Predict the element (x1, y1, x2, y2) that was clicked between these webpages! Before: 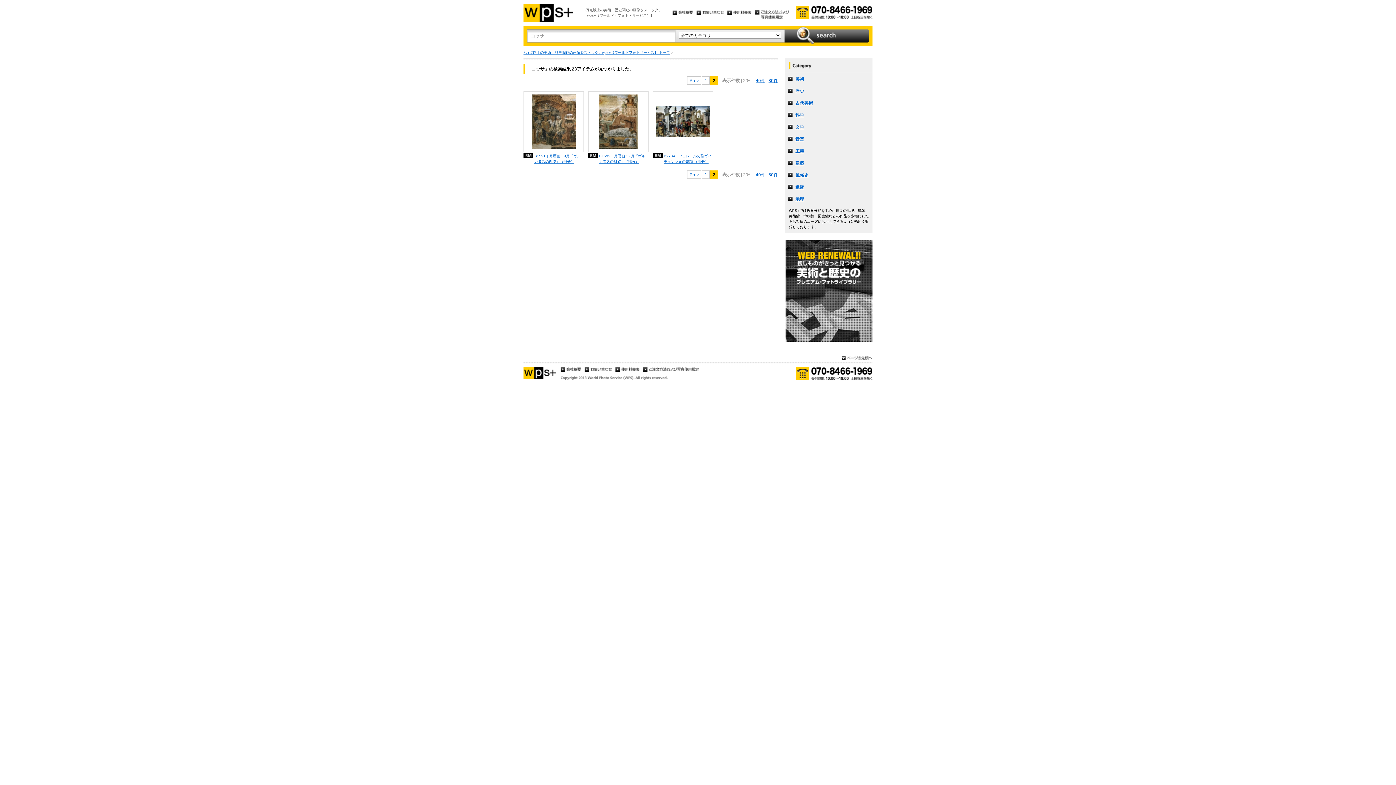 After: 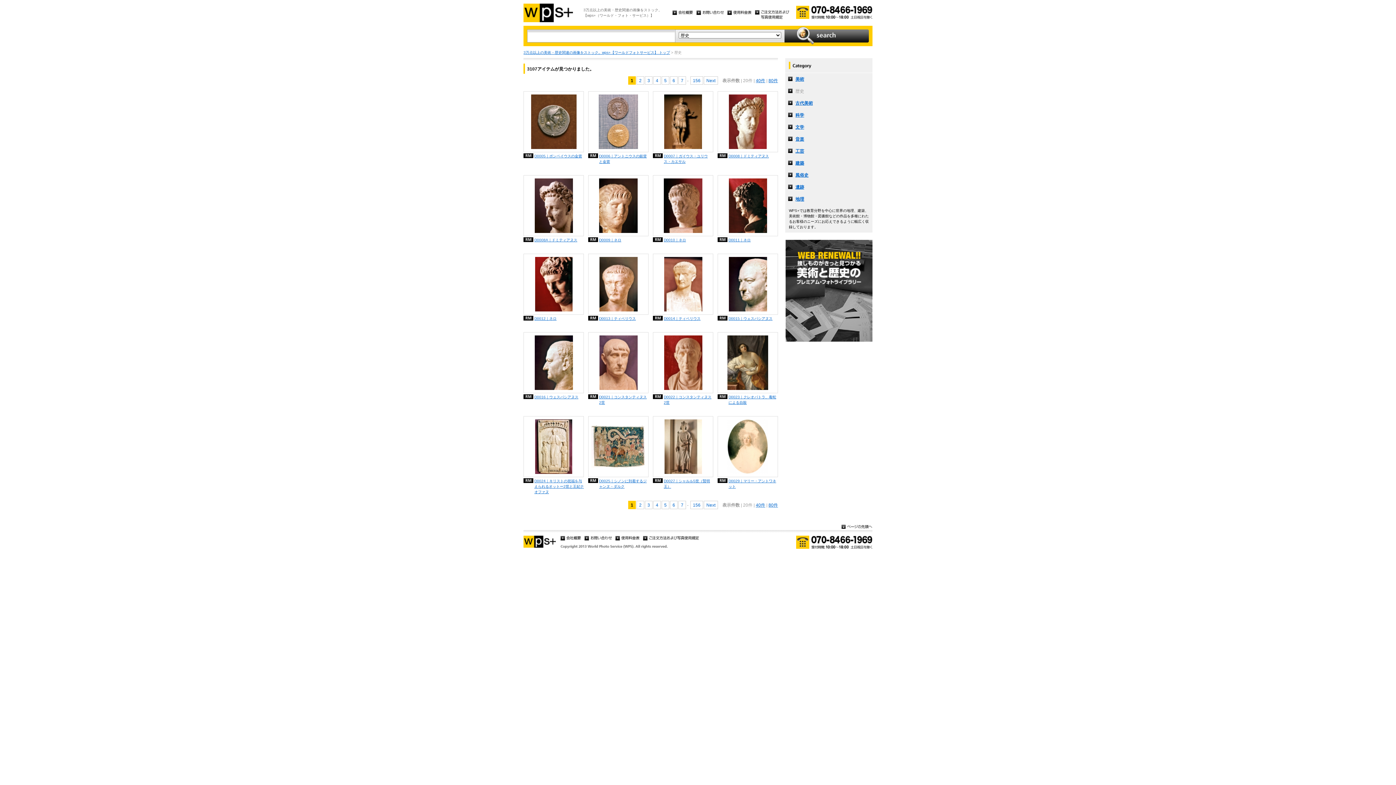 Action: label: 歴史 bbox: (785, 85, 872, 97)